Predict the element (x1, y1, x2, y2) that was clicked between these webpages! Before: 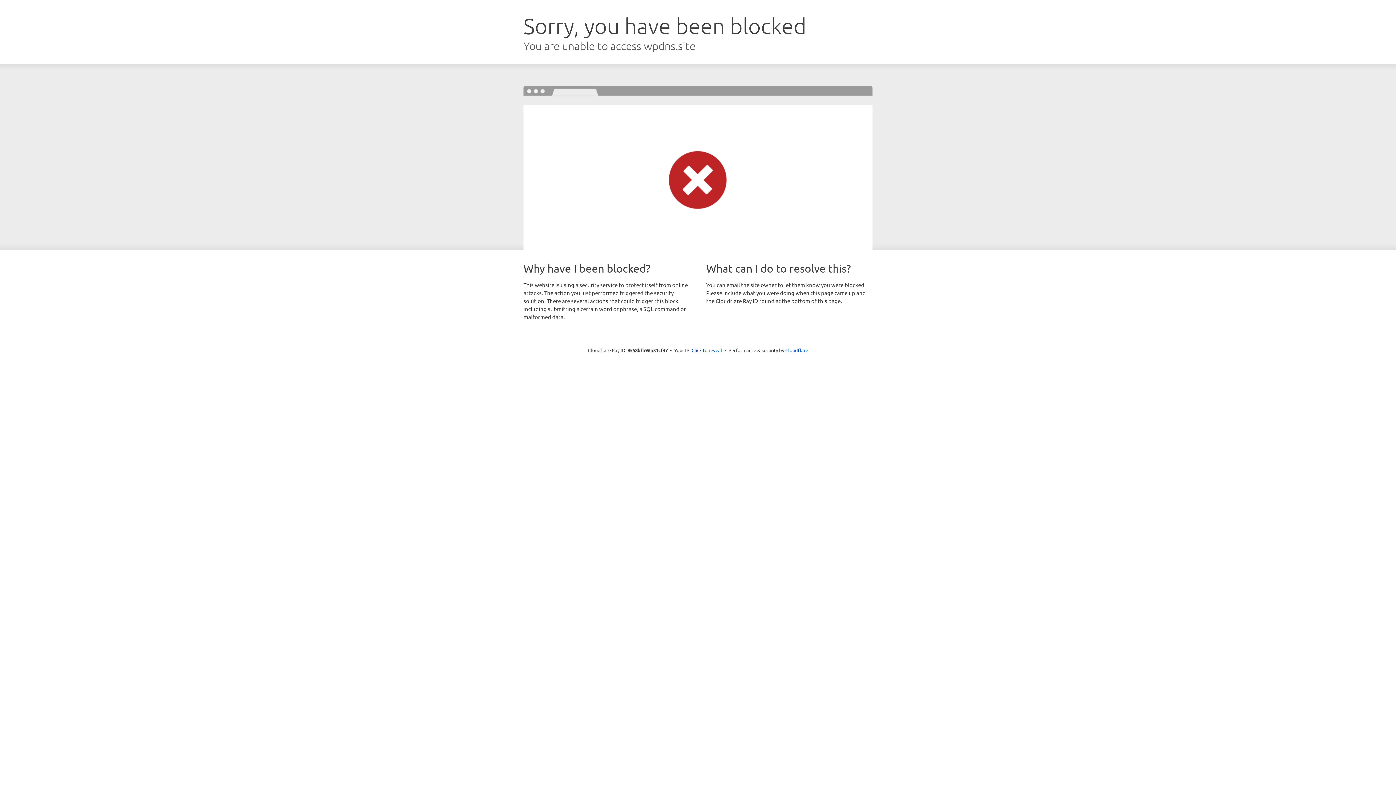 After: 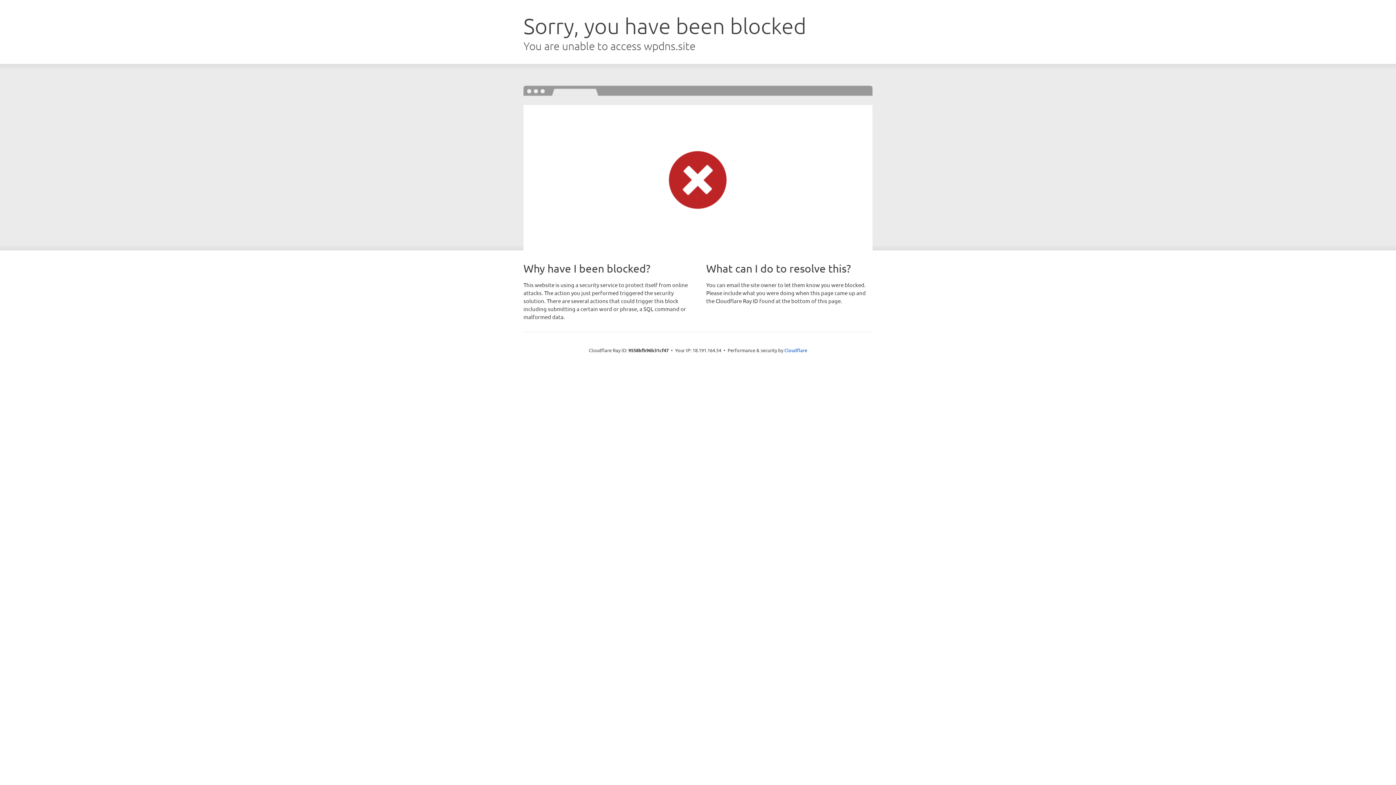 Action: bbox: (691, 346, 722, 353) label: Click to reveal